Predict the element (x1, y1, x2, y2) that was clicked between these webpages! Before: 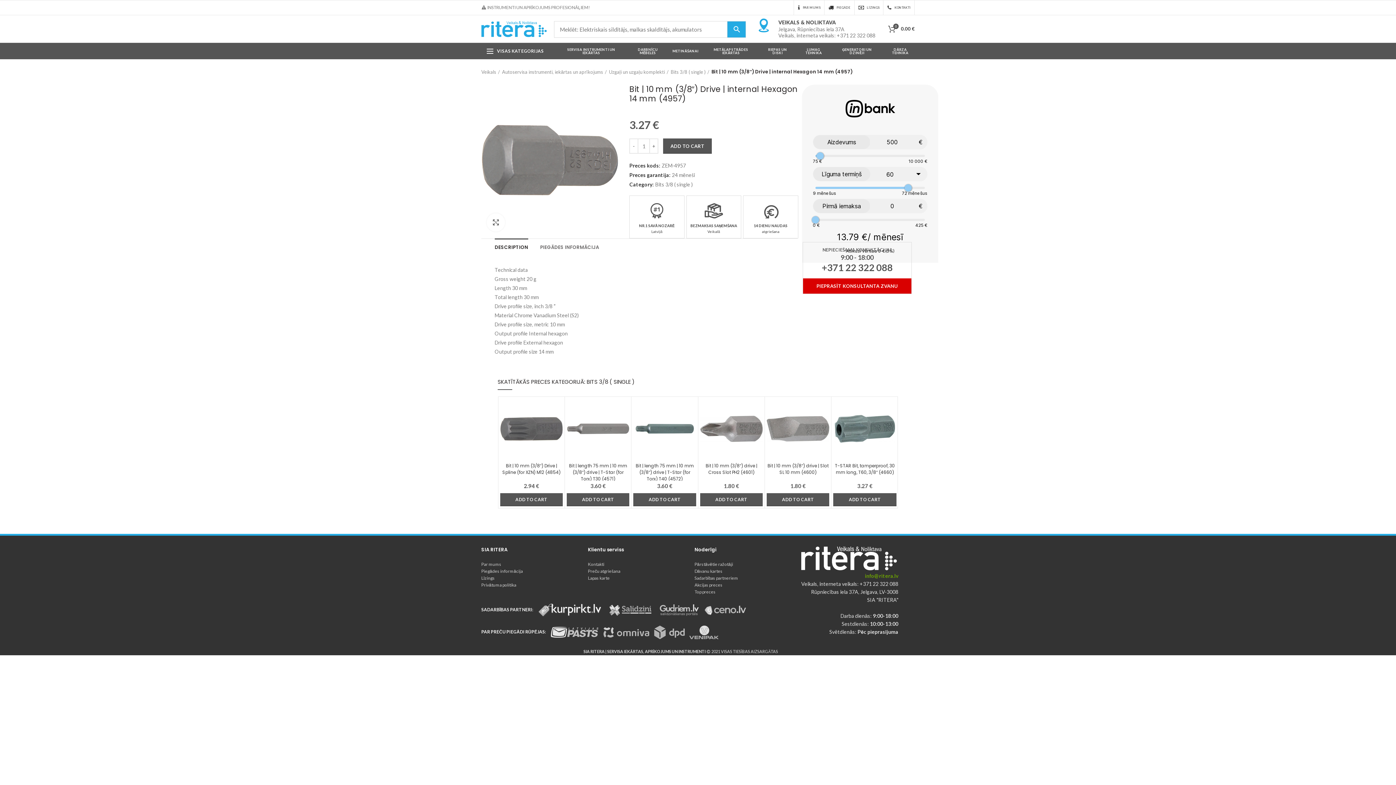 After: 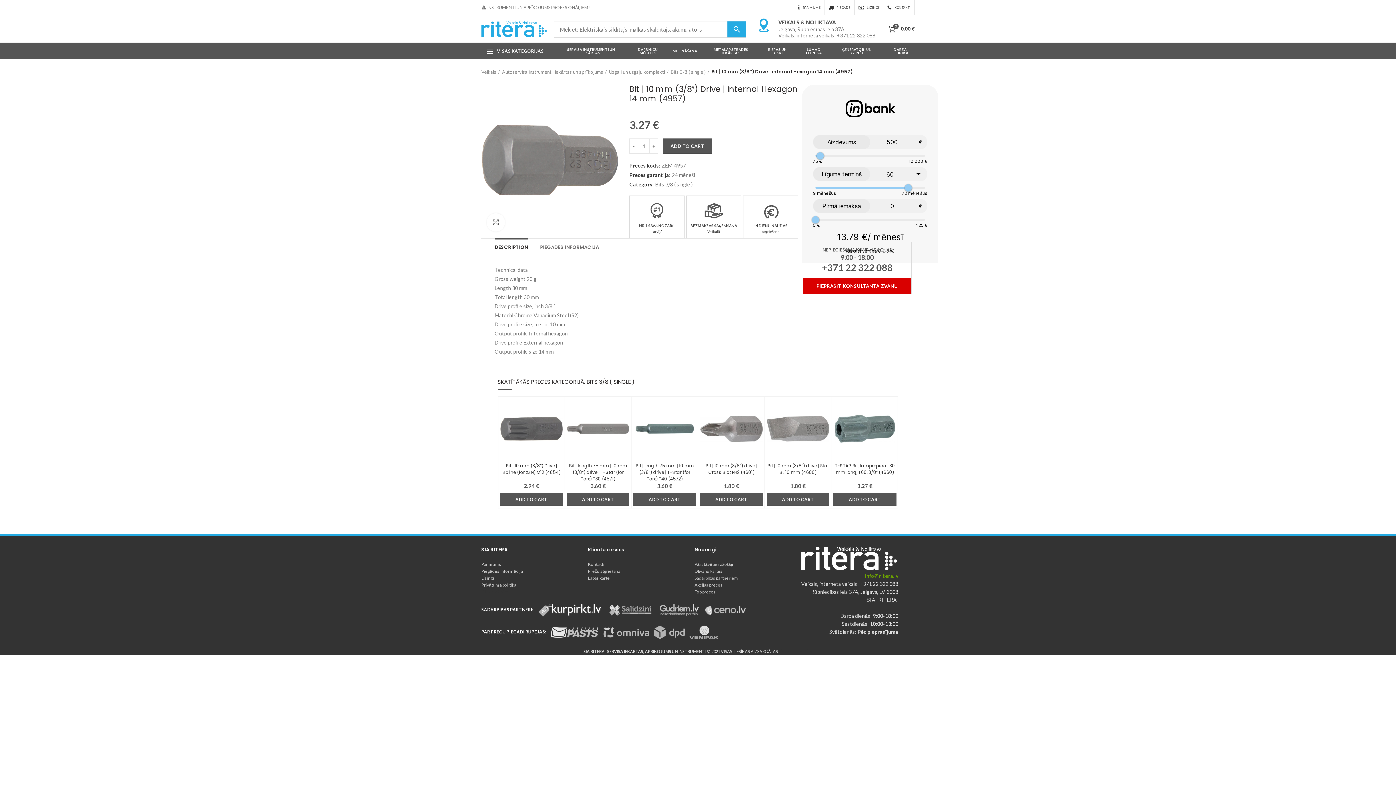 Action: bbox: (546, 629, 599, 634)